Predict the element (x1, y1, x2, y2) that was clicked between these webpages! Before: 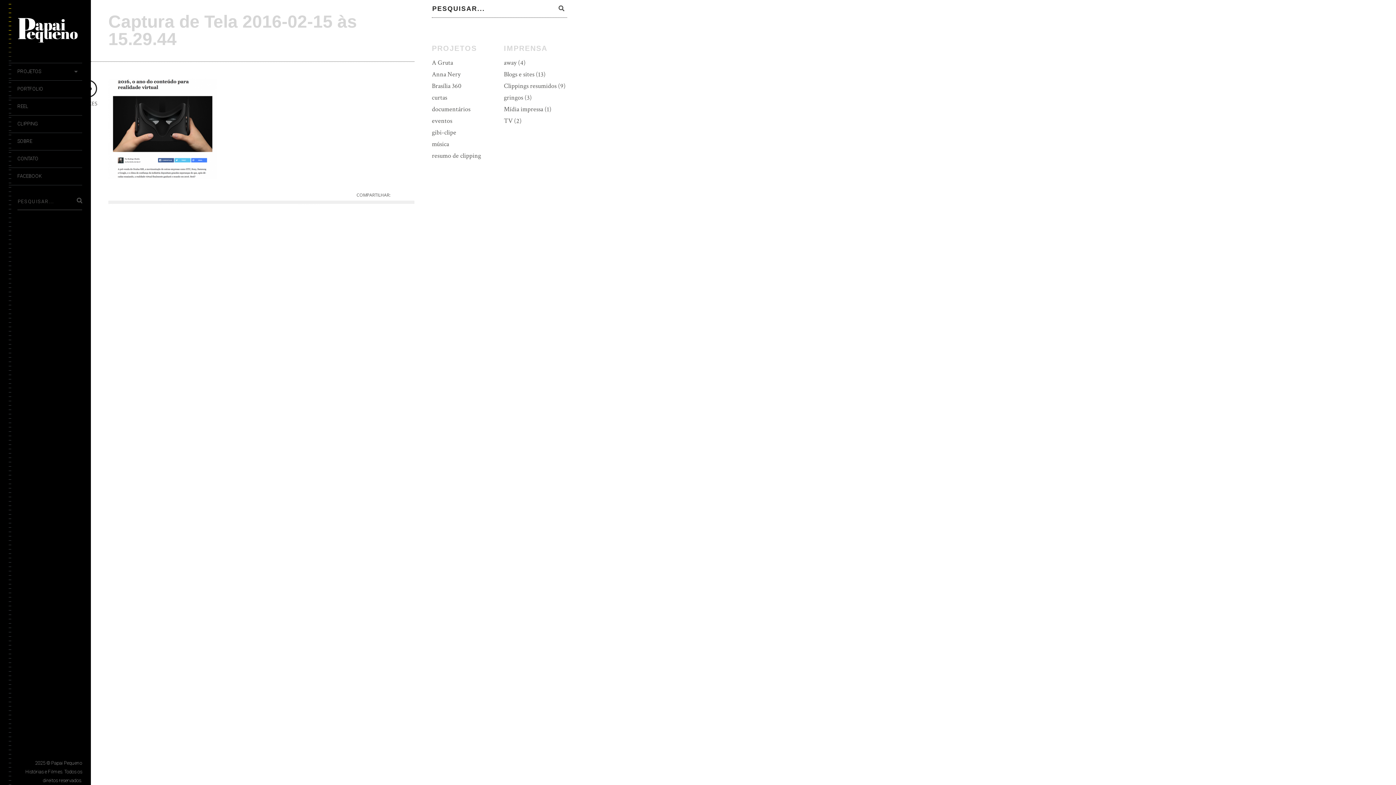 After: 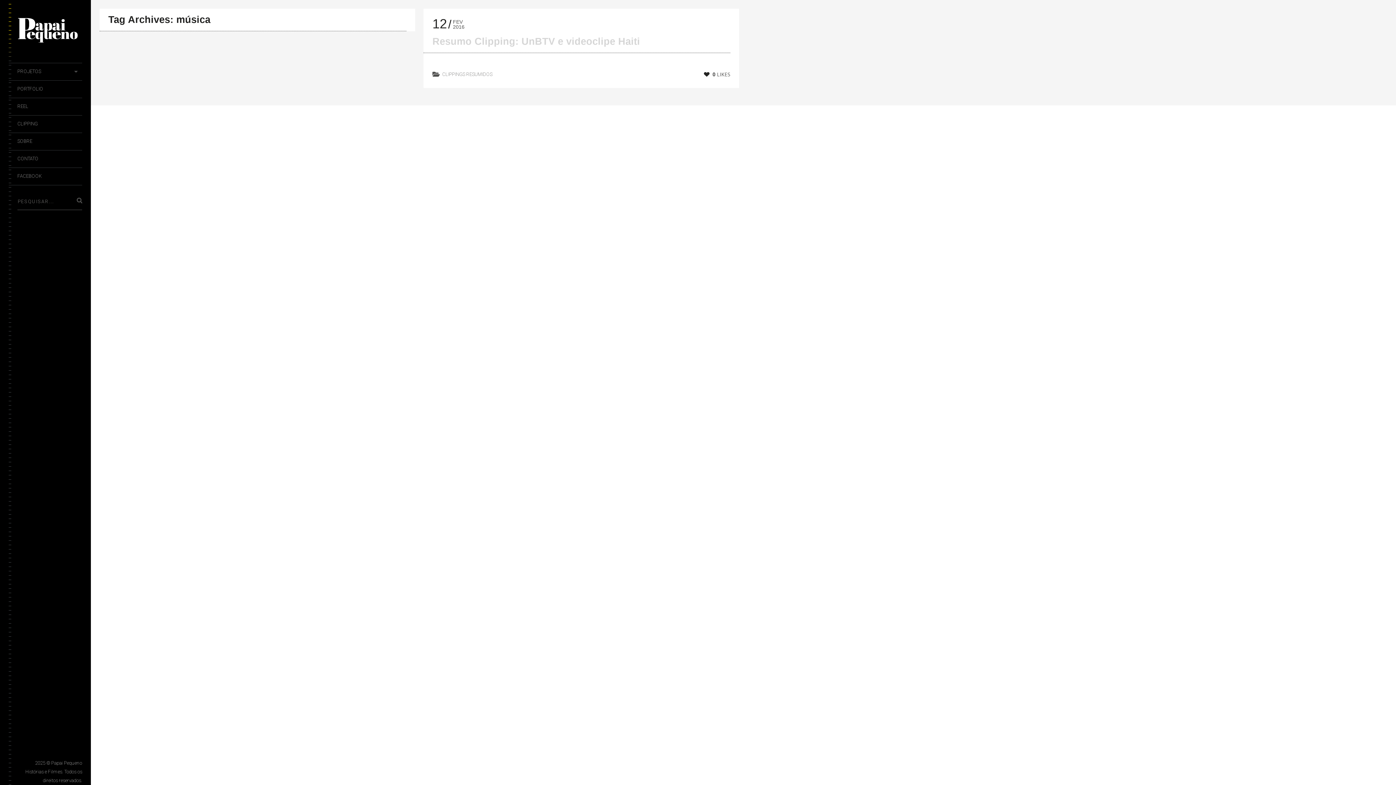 Action: label: música bbox: (431, 138, 449, 150)